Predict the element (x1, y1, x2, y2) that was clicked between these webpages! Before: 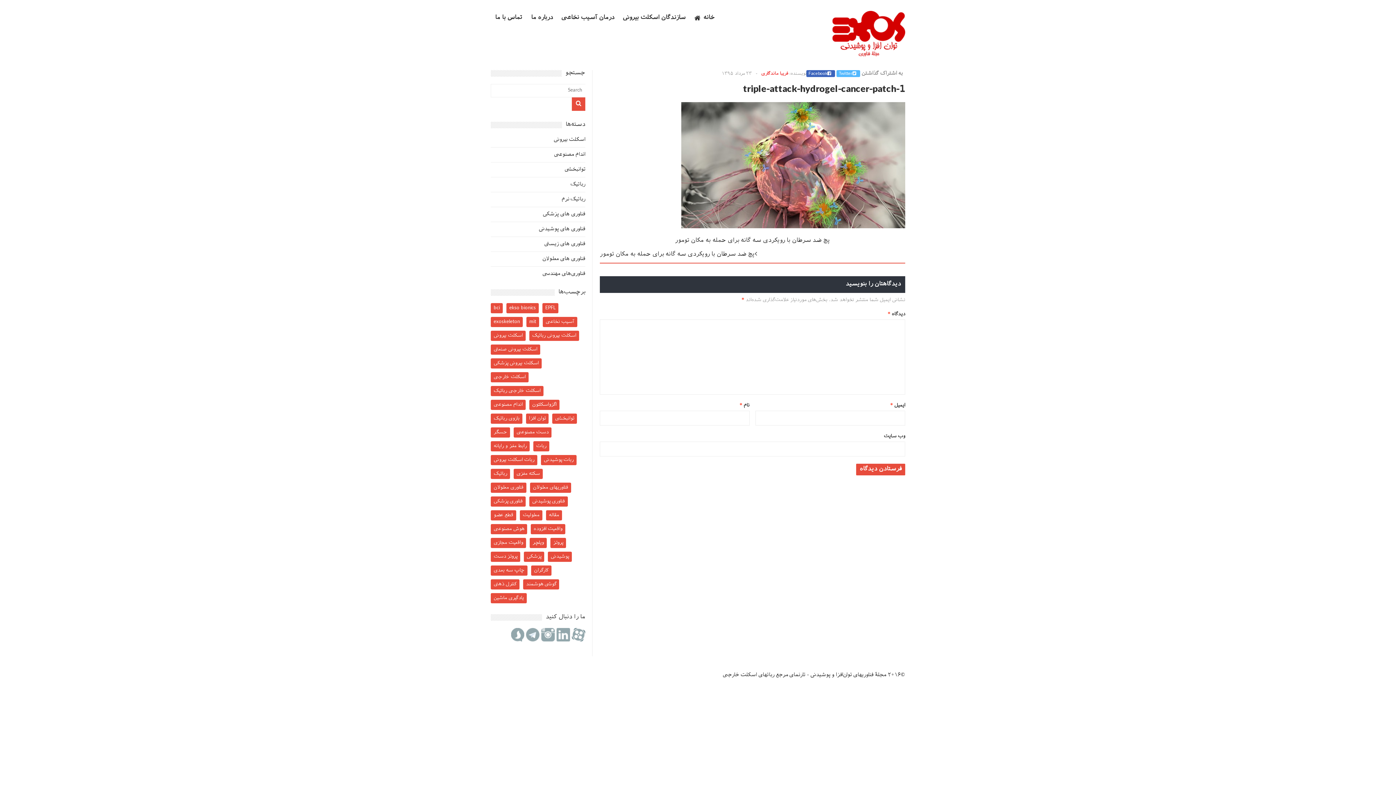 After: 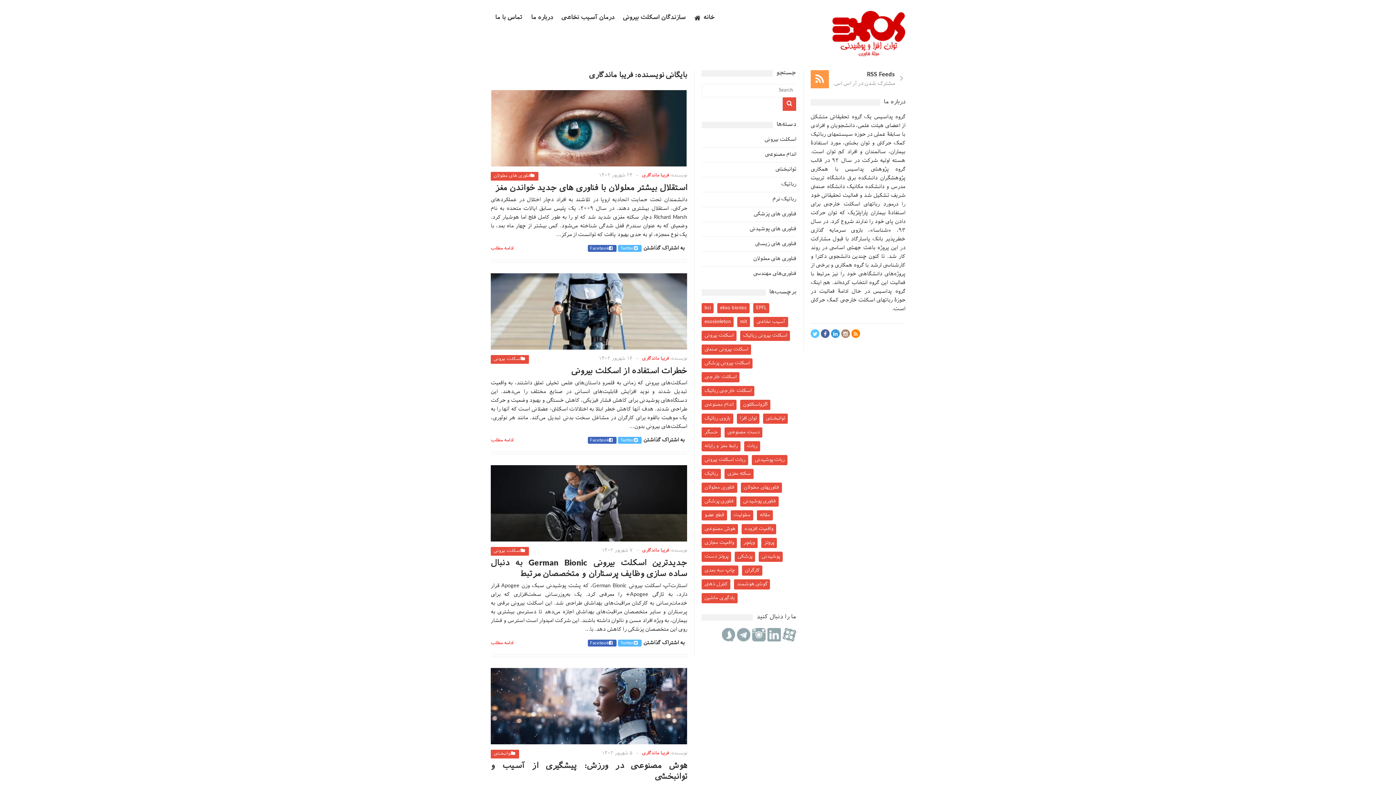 Action: label: فریبا ماندگاری bbox: (761, 70, 788, 76)